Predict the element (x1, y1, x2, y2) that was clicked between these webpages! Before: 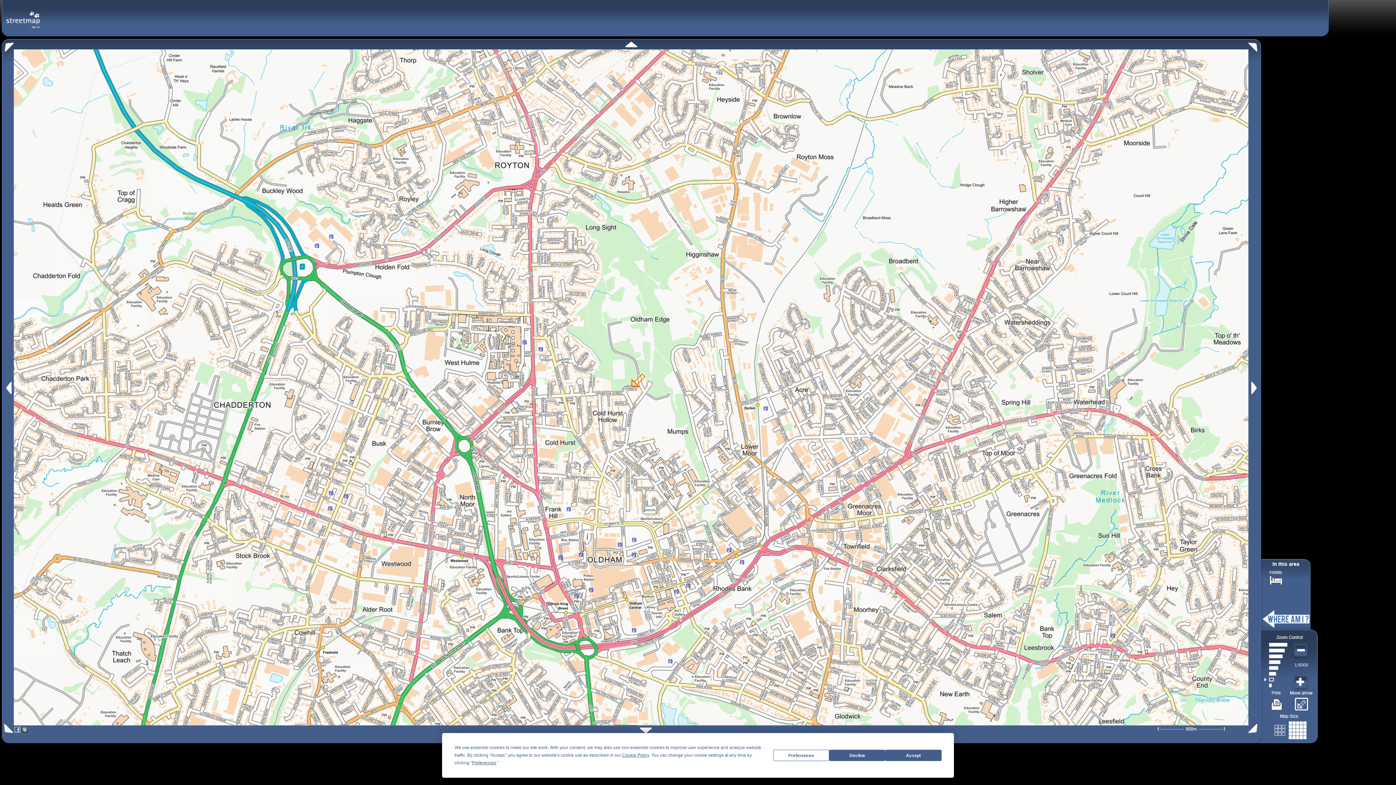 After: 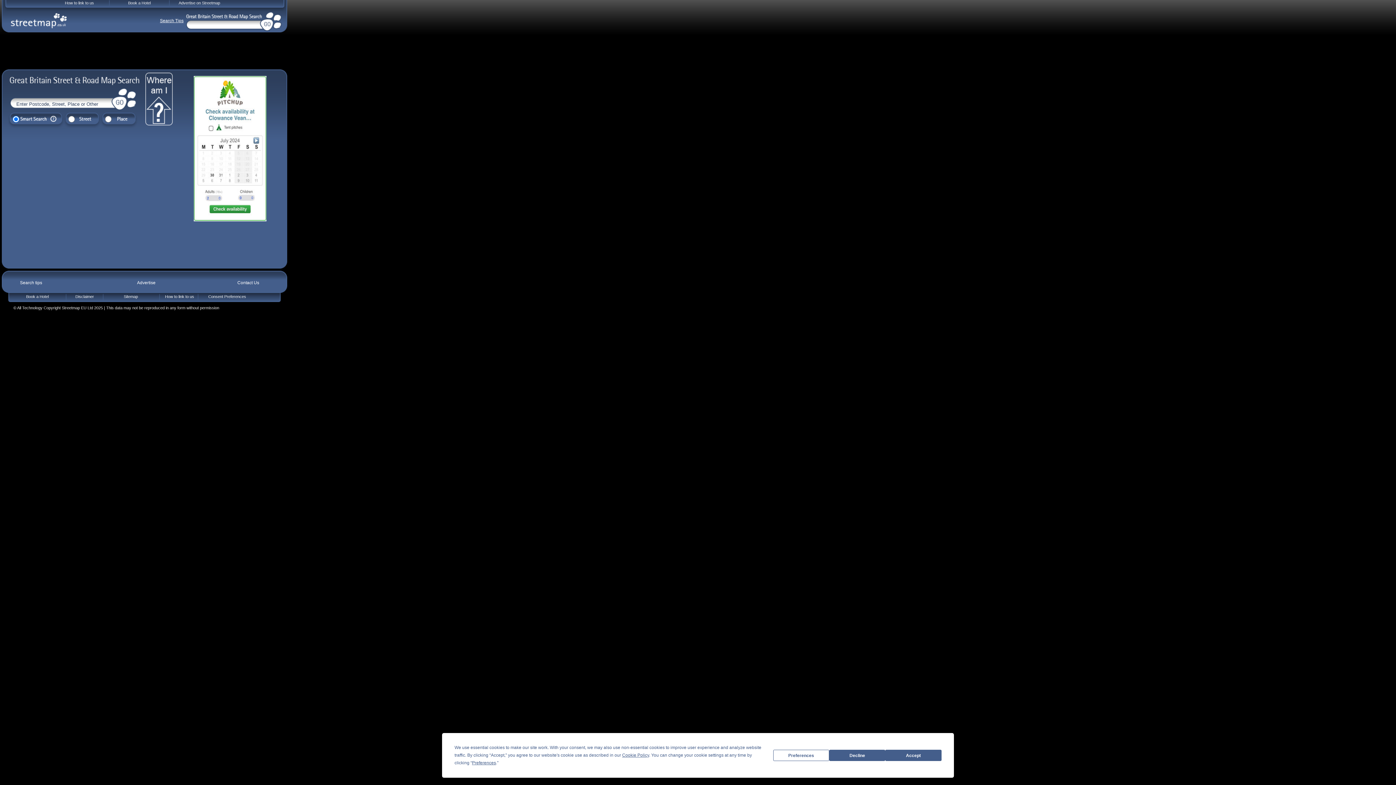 Action: bbox: (5, 10, 40, 20)